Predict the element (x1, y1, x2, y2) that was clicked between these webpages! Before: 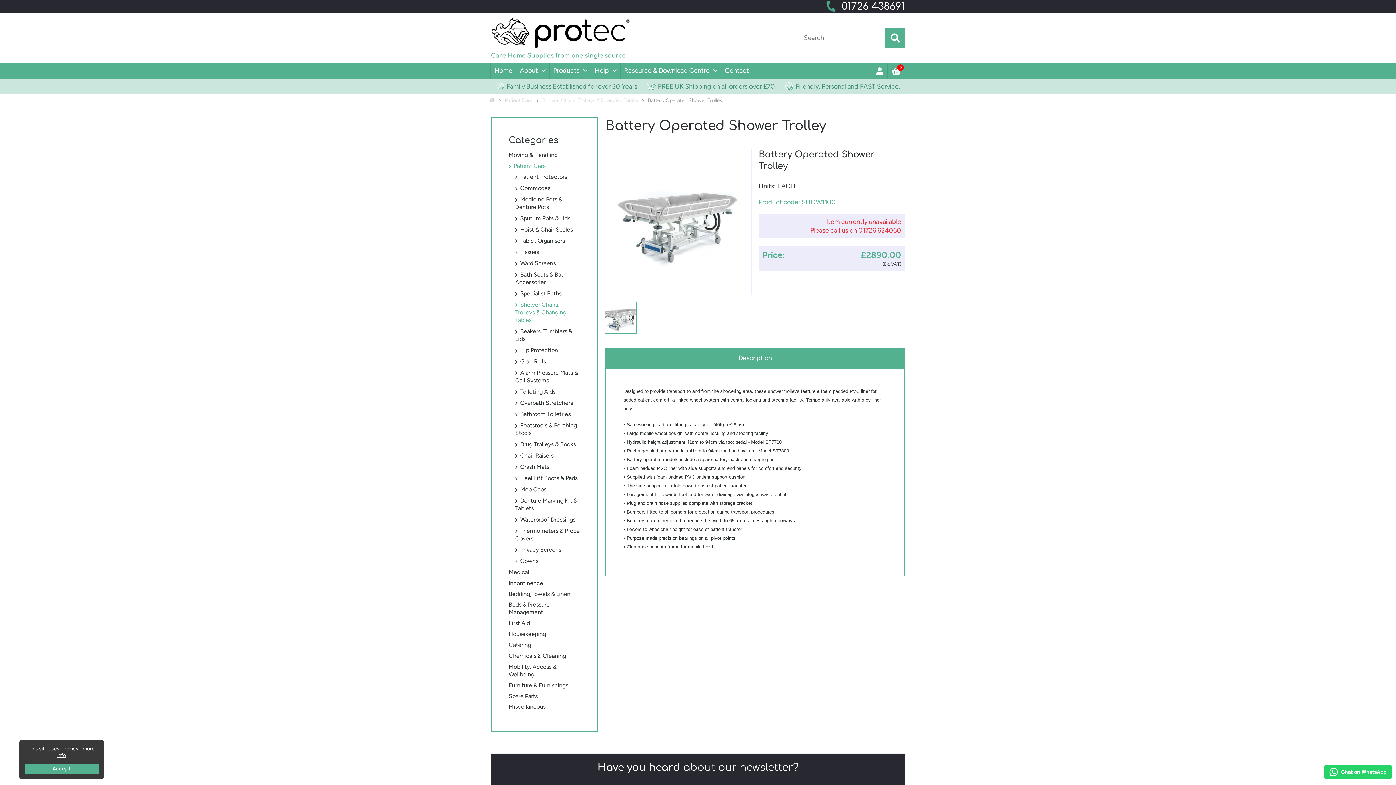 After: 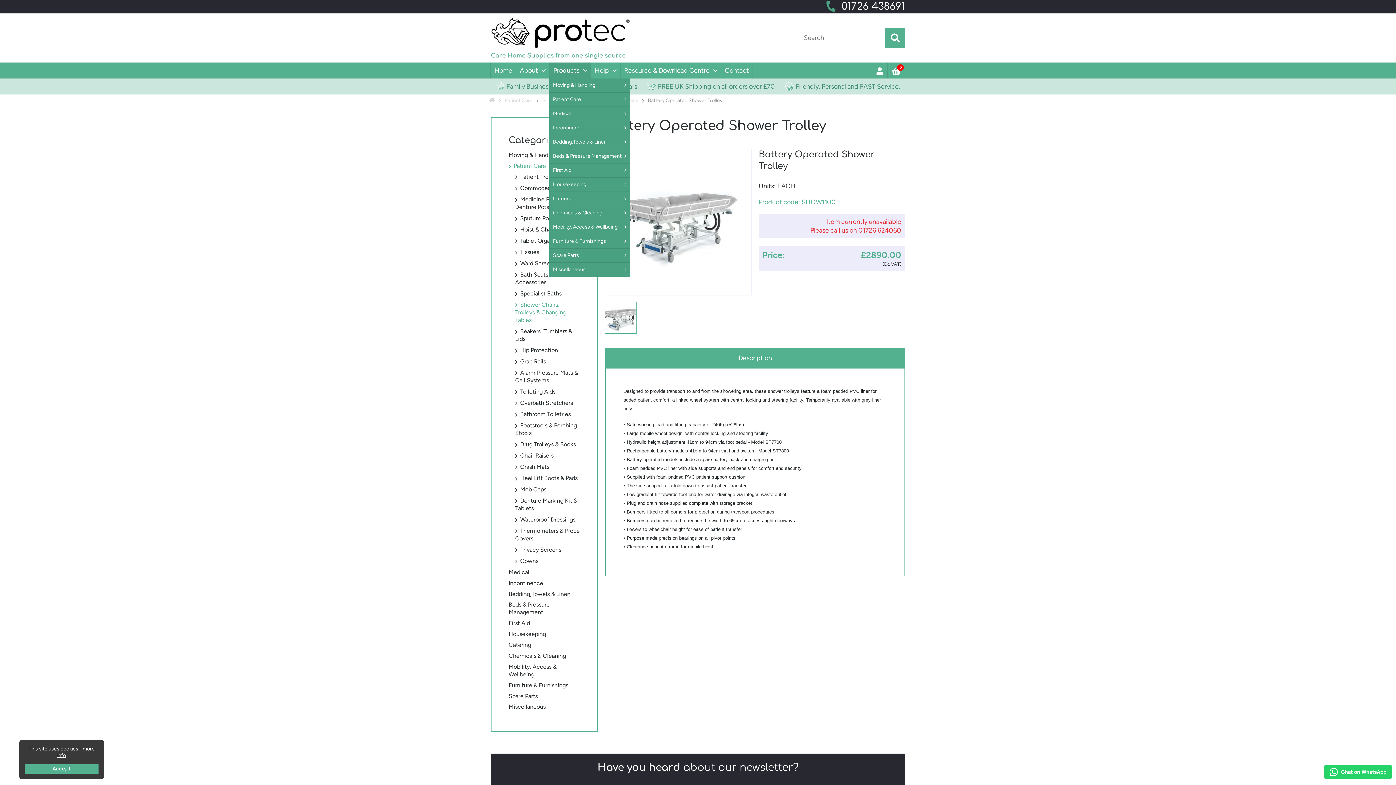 Action: bbox: (549, 62, 591, 78) label: Products